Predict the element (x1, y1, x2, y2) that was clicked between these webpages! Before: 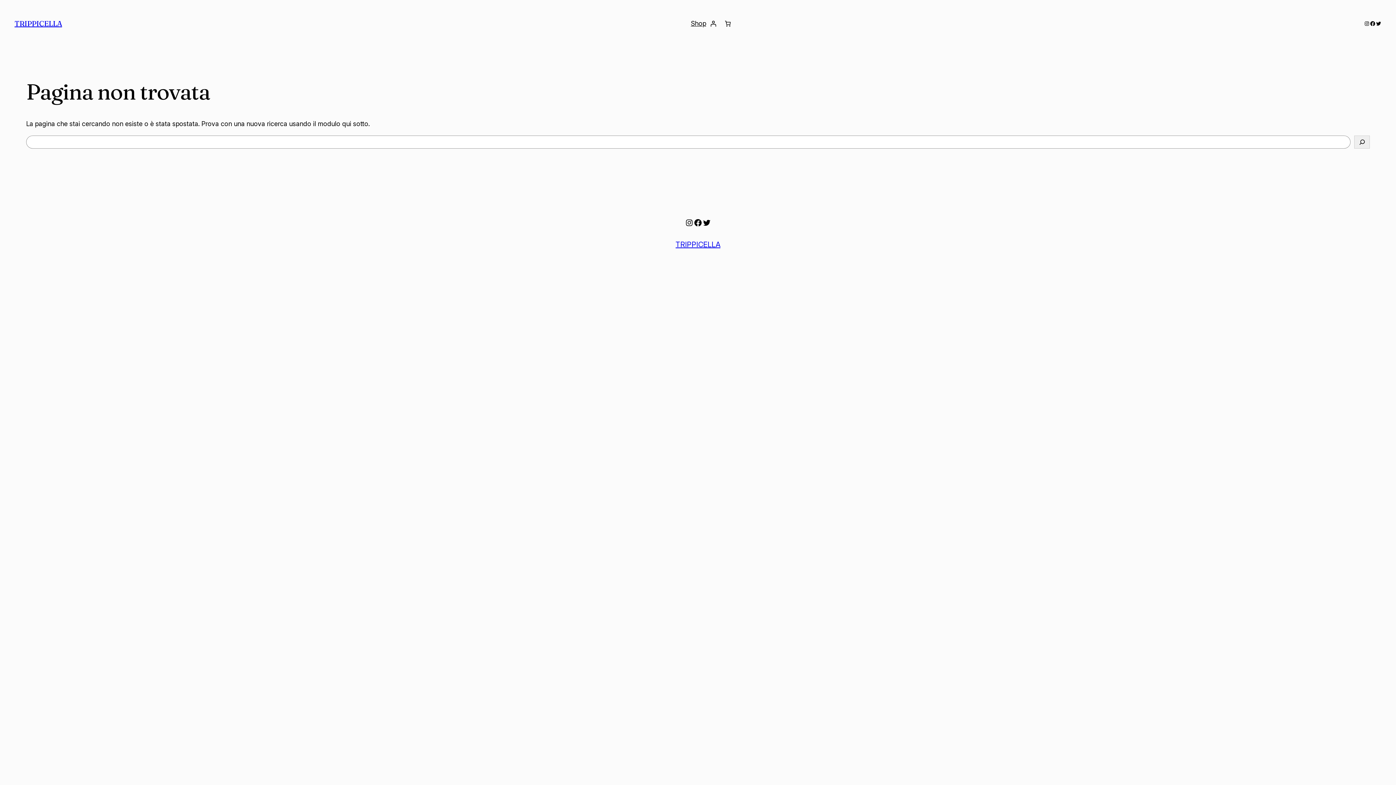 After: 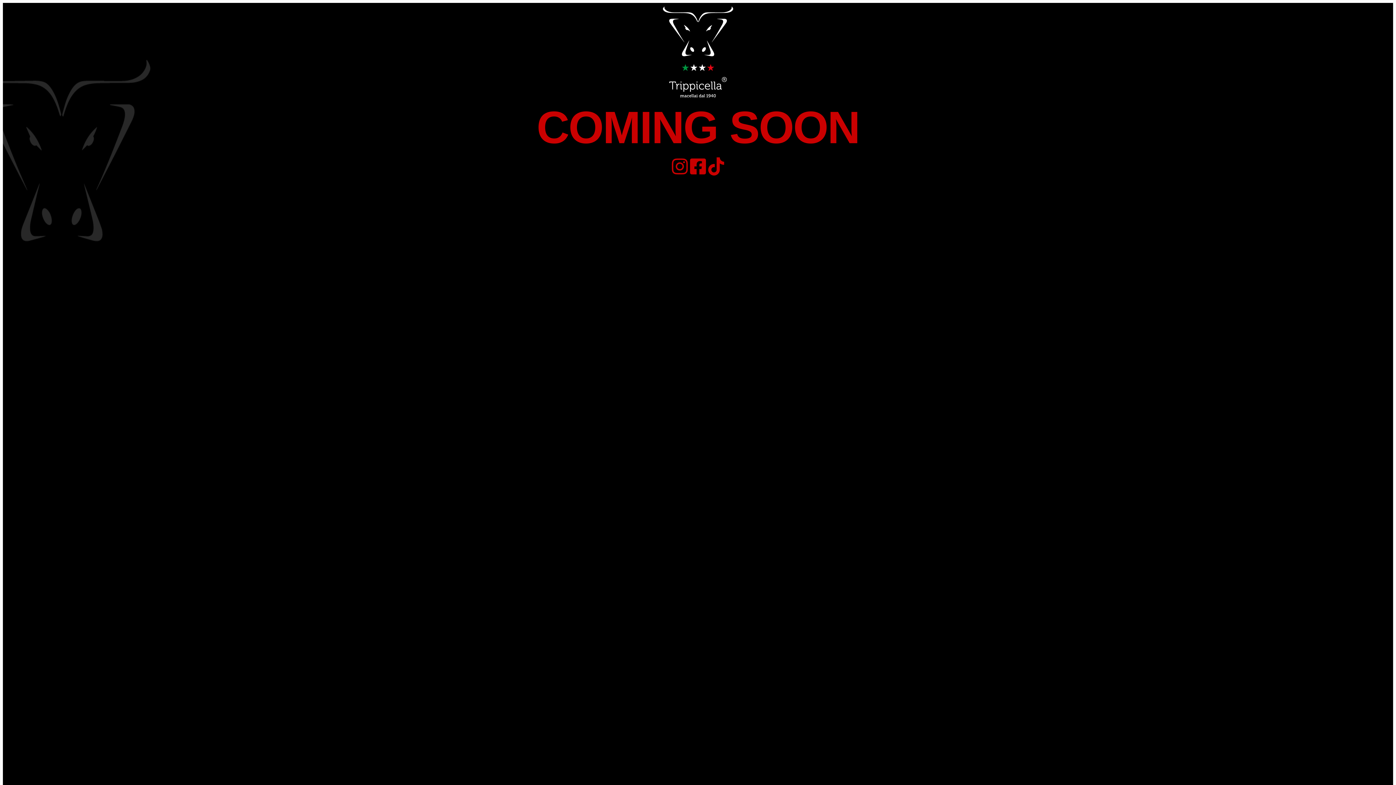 Action: bbox: (675, 240, 720, 249) label: TRIPPICELLA